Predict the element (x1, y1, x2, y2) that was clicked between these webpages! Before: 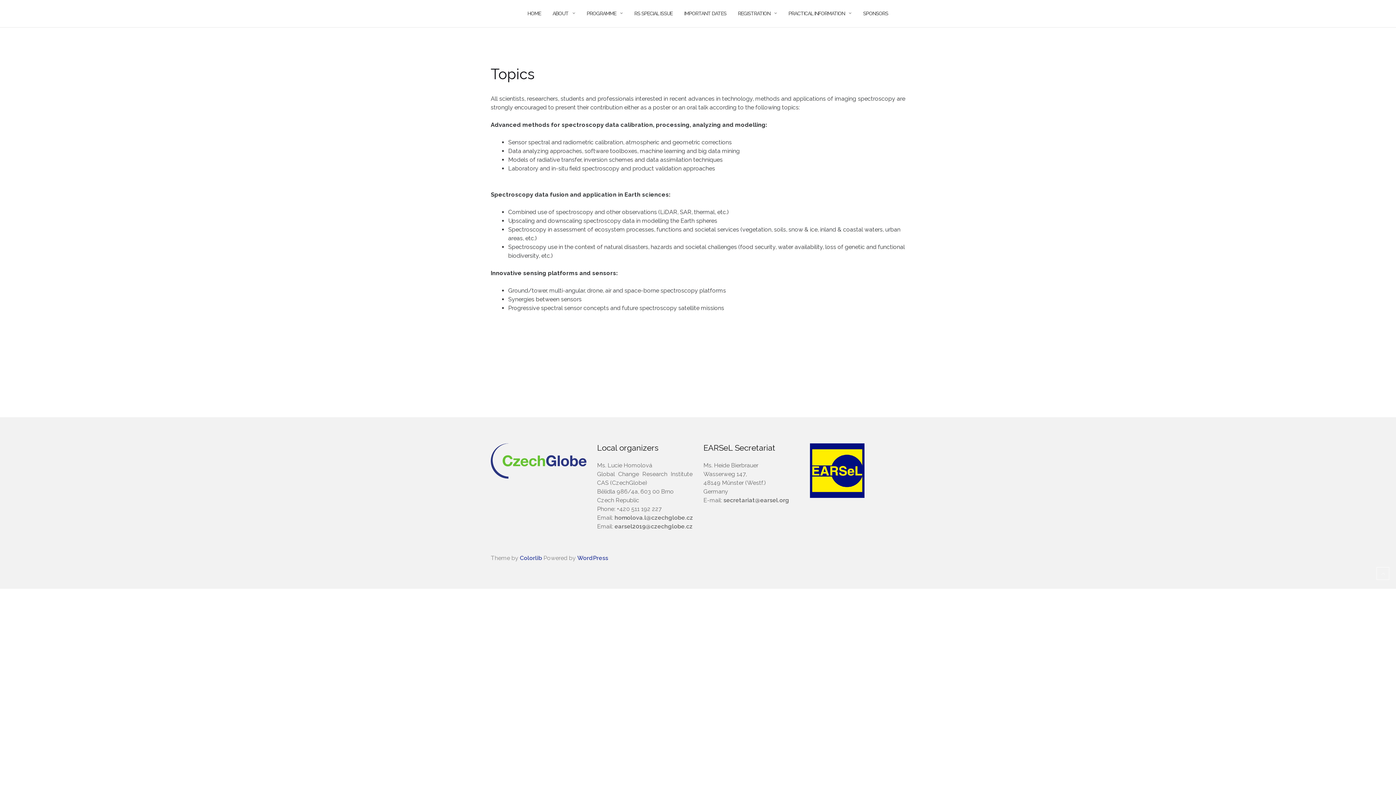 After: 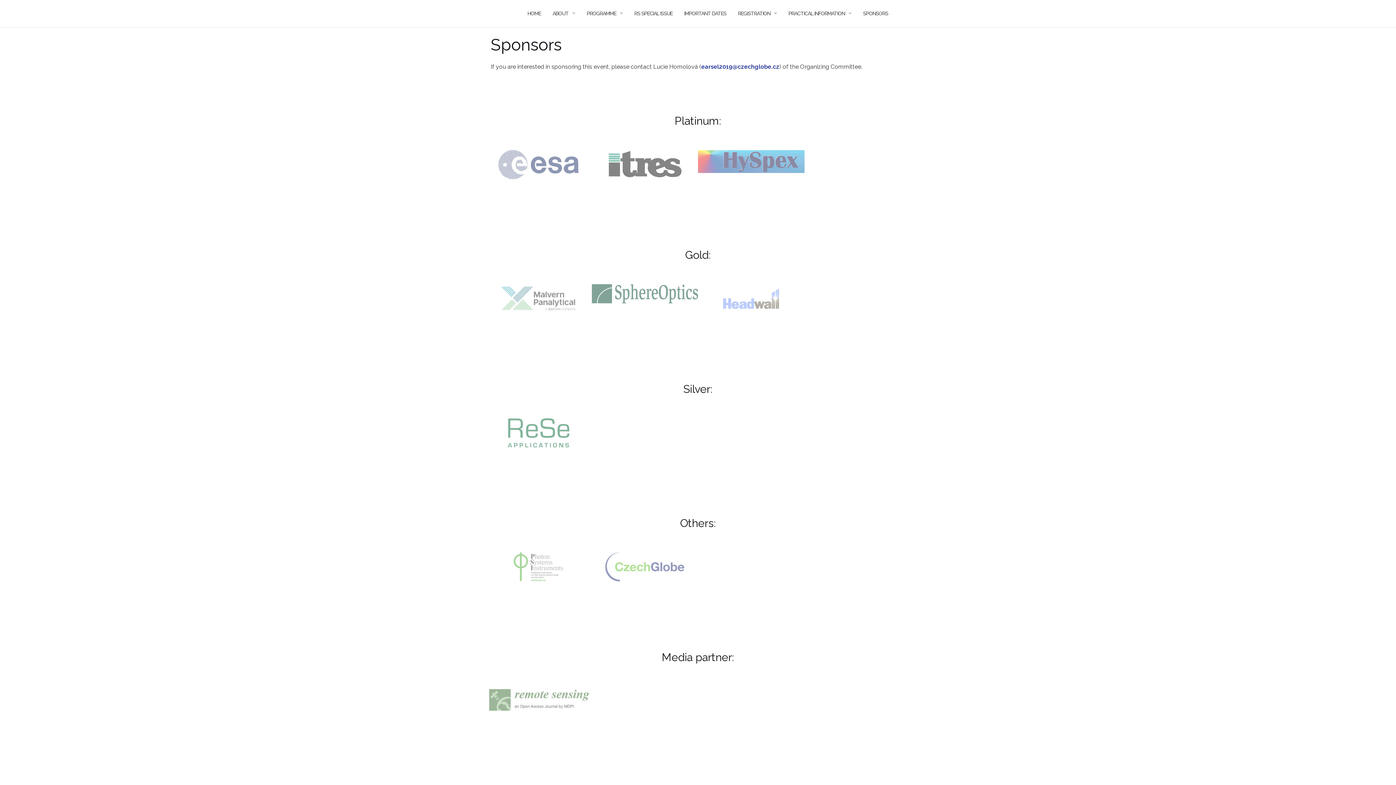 Action: bbox: (863, 4, 888, 24) label: SPONSORS